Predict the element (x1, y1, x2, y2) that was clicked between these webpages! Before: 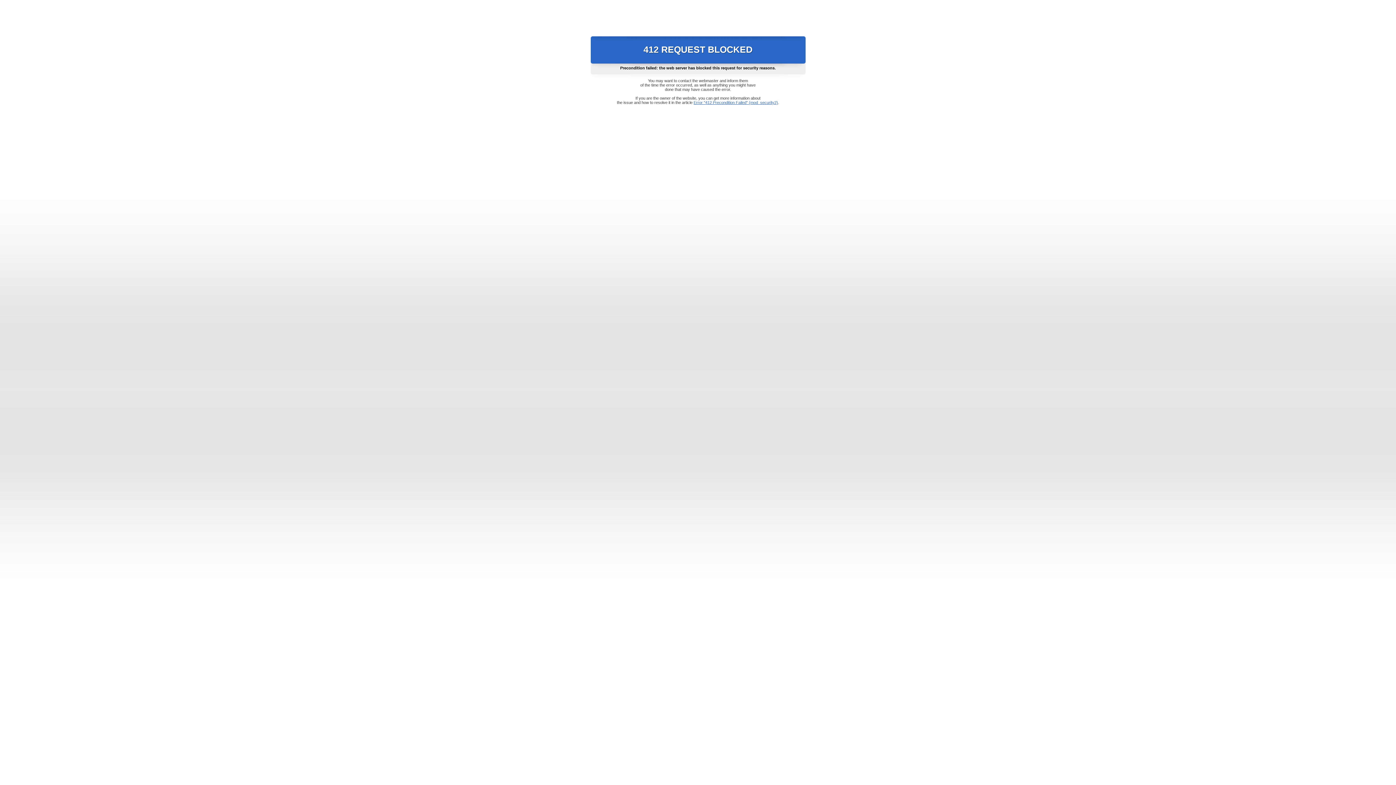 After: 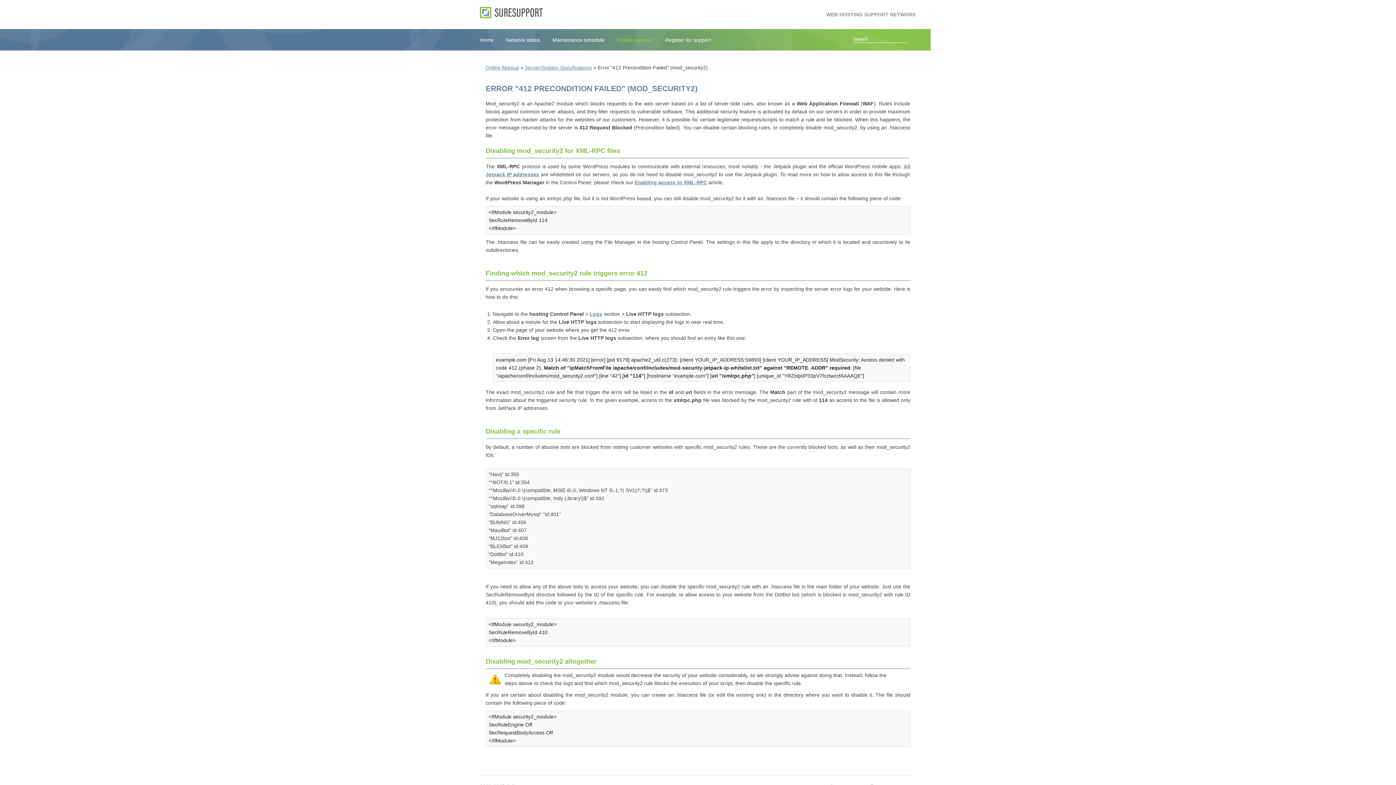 Action: label: Error "412 Precondition Failed" (mod_security2) bbox: (693, 100, 778, 104)